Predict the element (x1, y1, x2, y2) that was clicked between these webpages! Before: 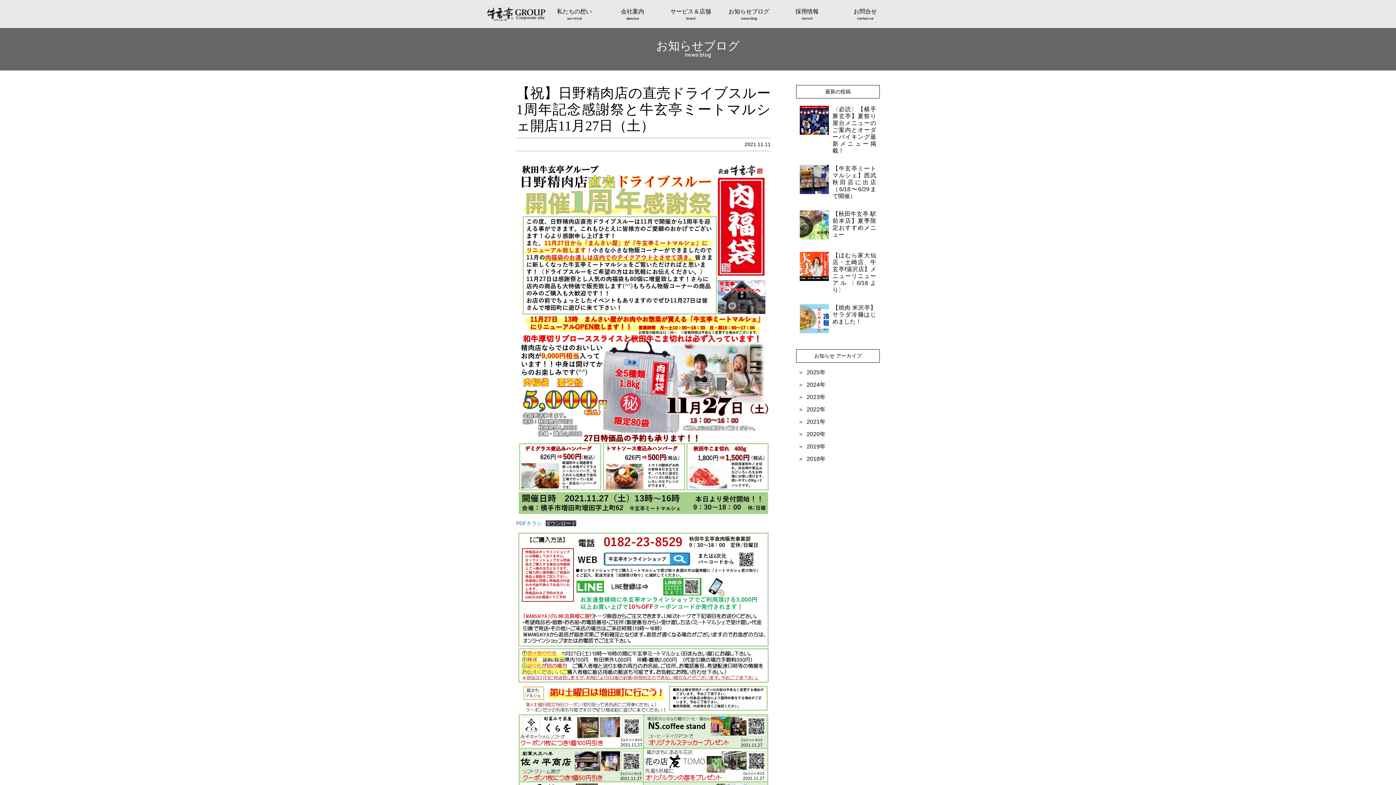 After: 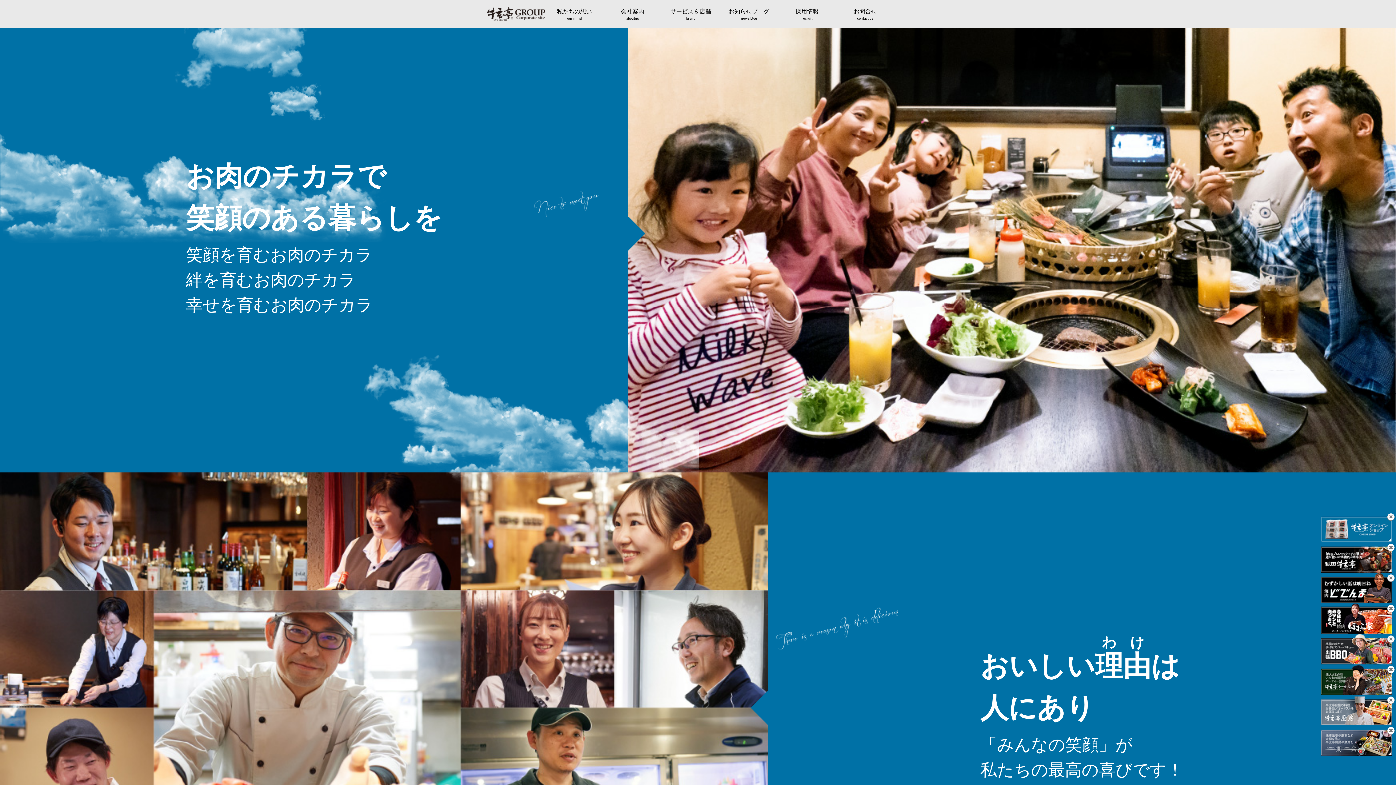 Action: bbox: (545, 0, 603, 28) label: 私たちの想い

our mind